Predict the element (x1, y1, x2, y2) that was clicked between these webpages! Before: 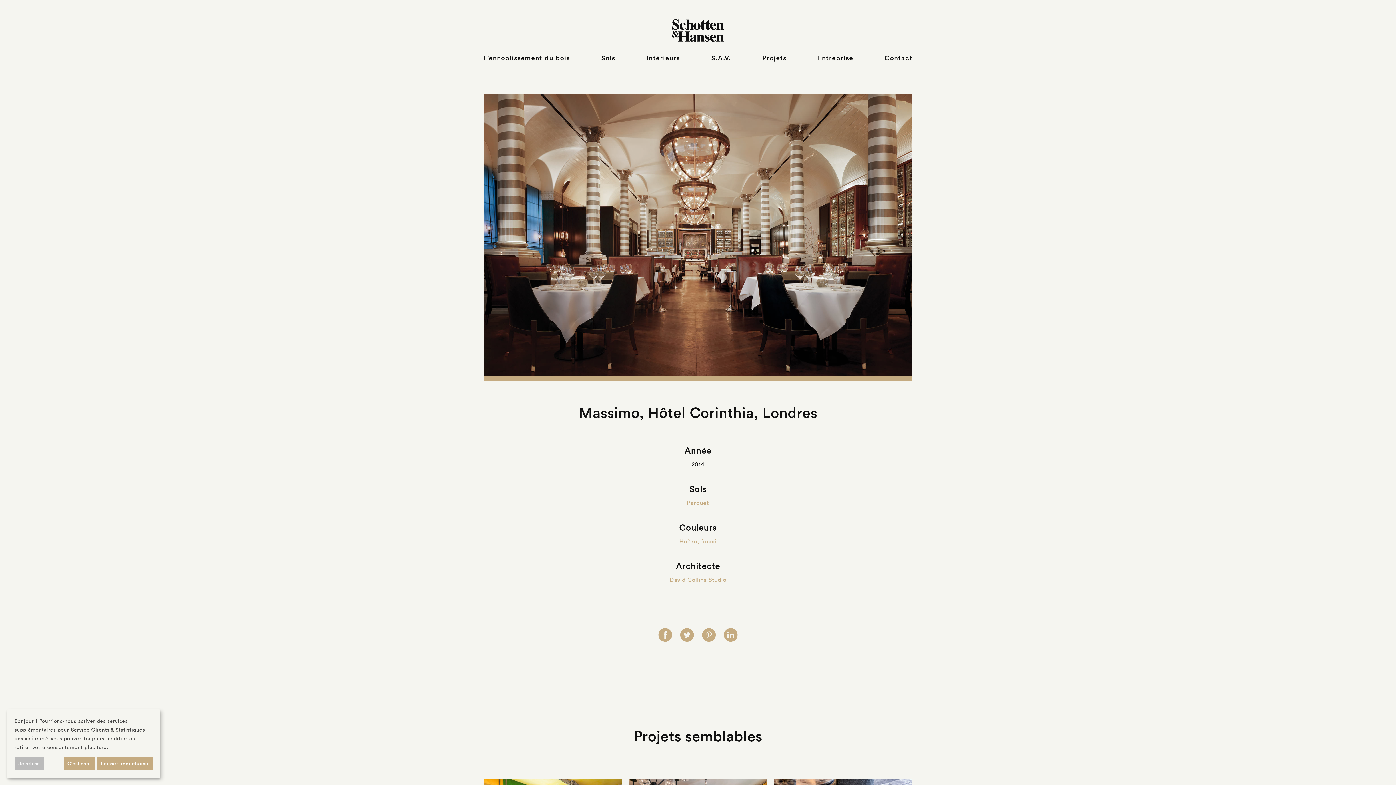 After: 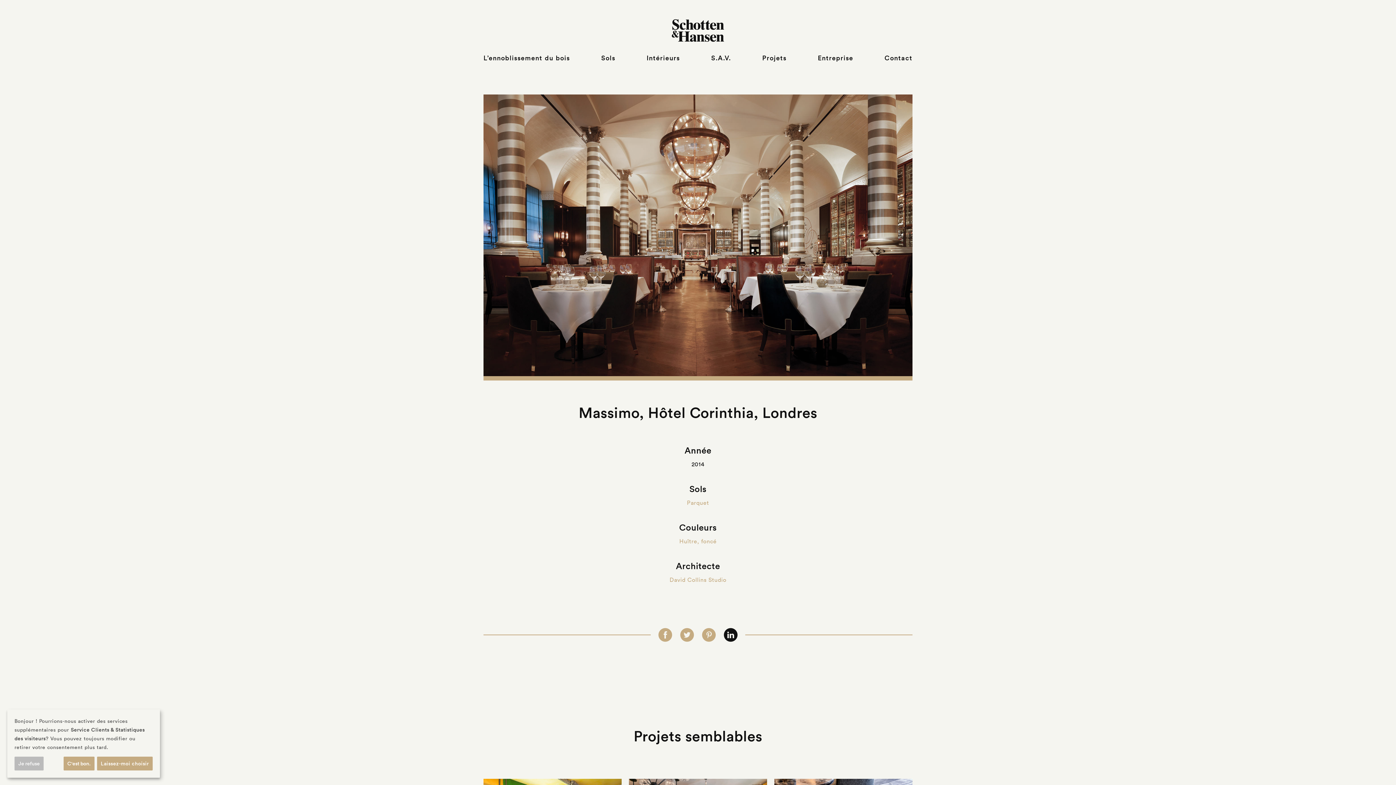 Action: bbox: (723, 627, 738, 642)